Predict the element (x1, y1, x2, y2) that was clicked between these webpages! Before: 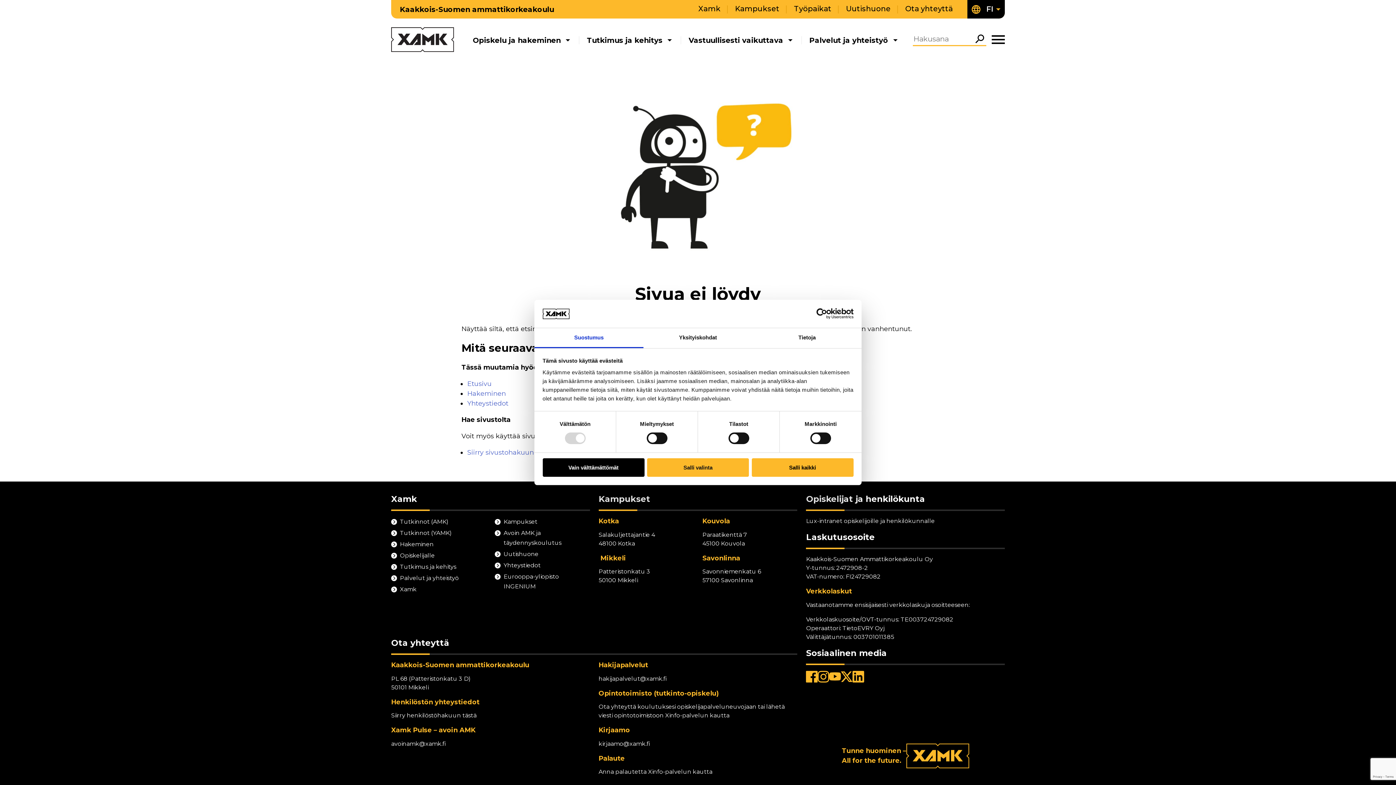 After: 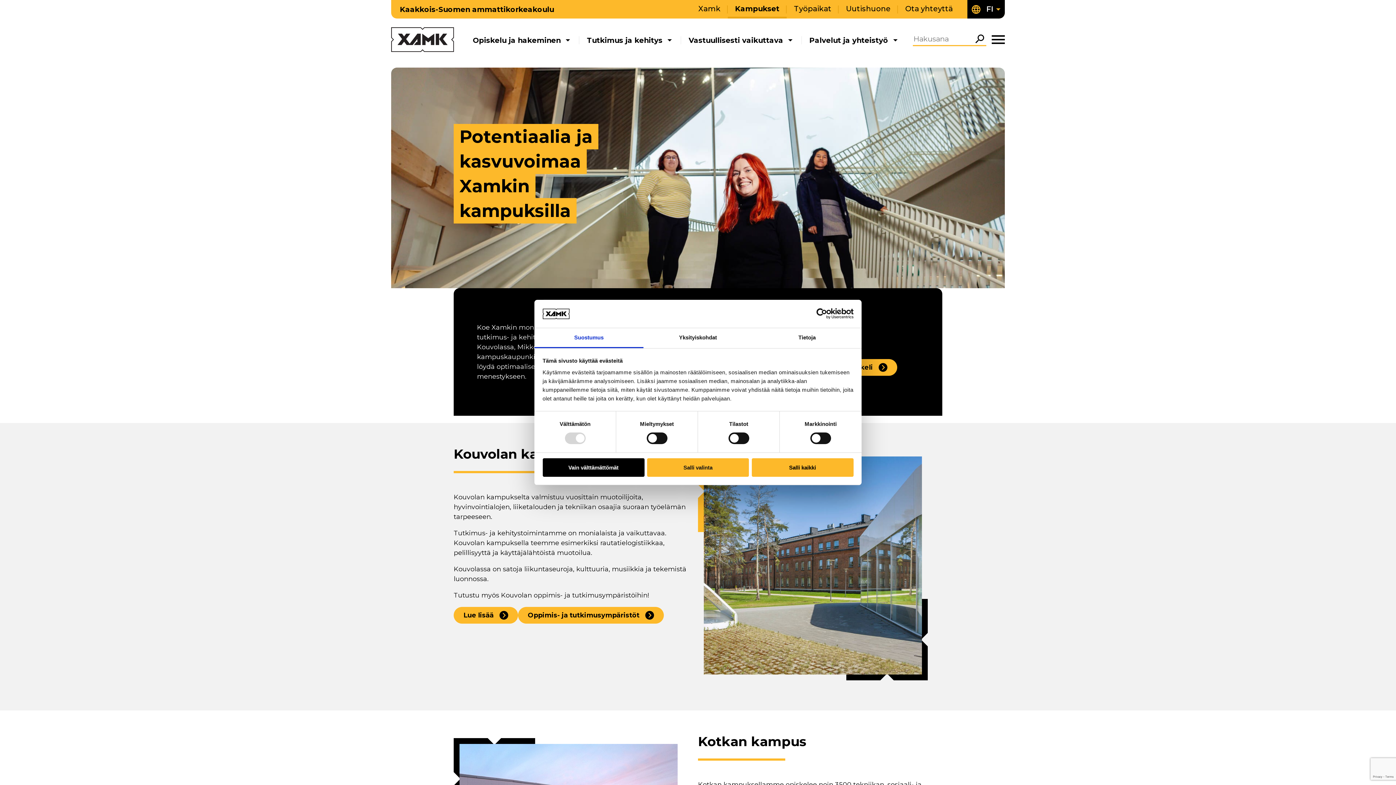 Action: label: Kampukset bbox: (735, 4, 779, 13)